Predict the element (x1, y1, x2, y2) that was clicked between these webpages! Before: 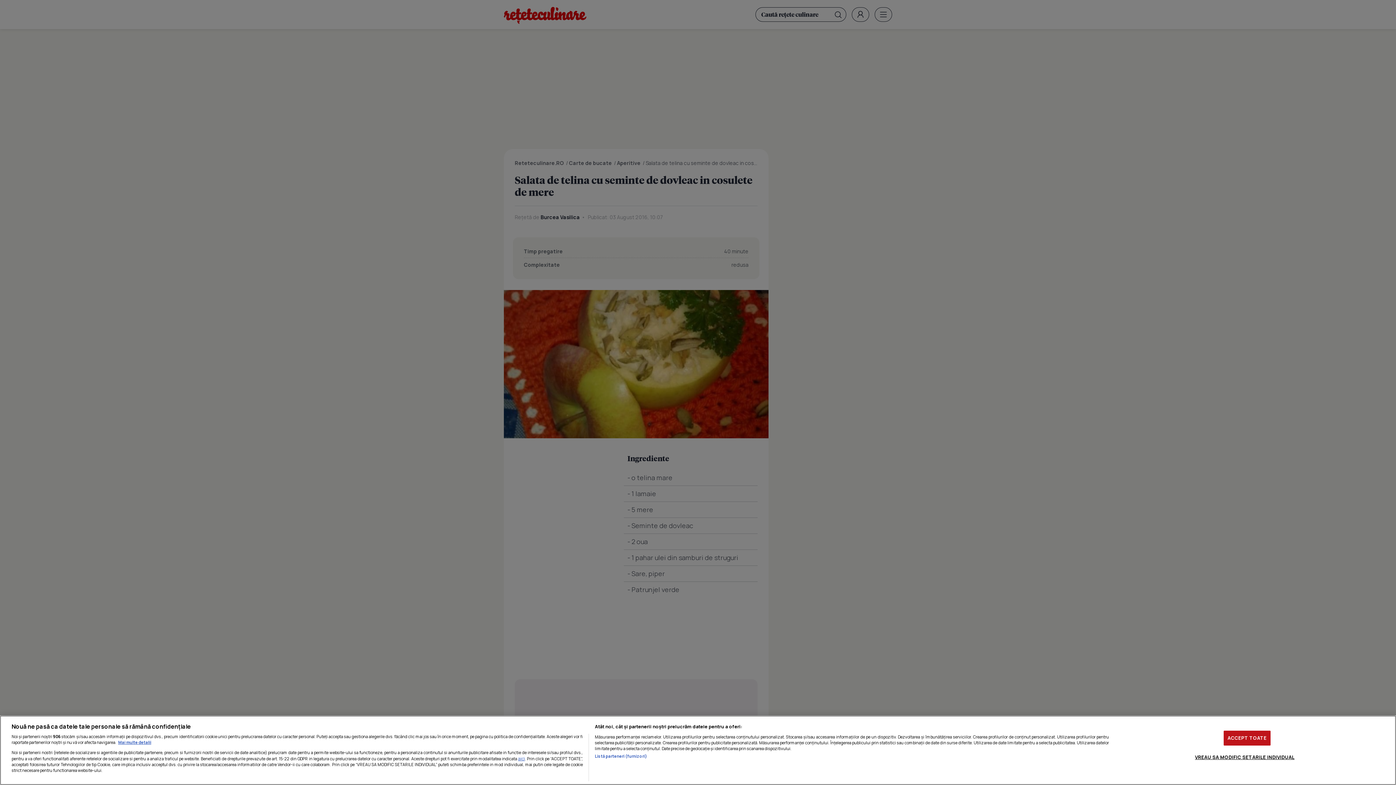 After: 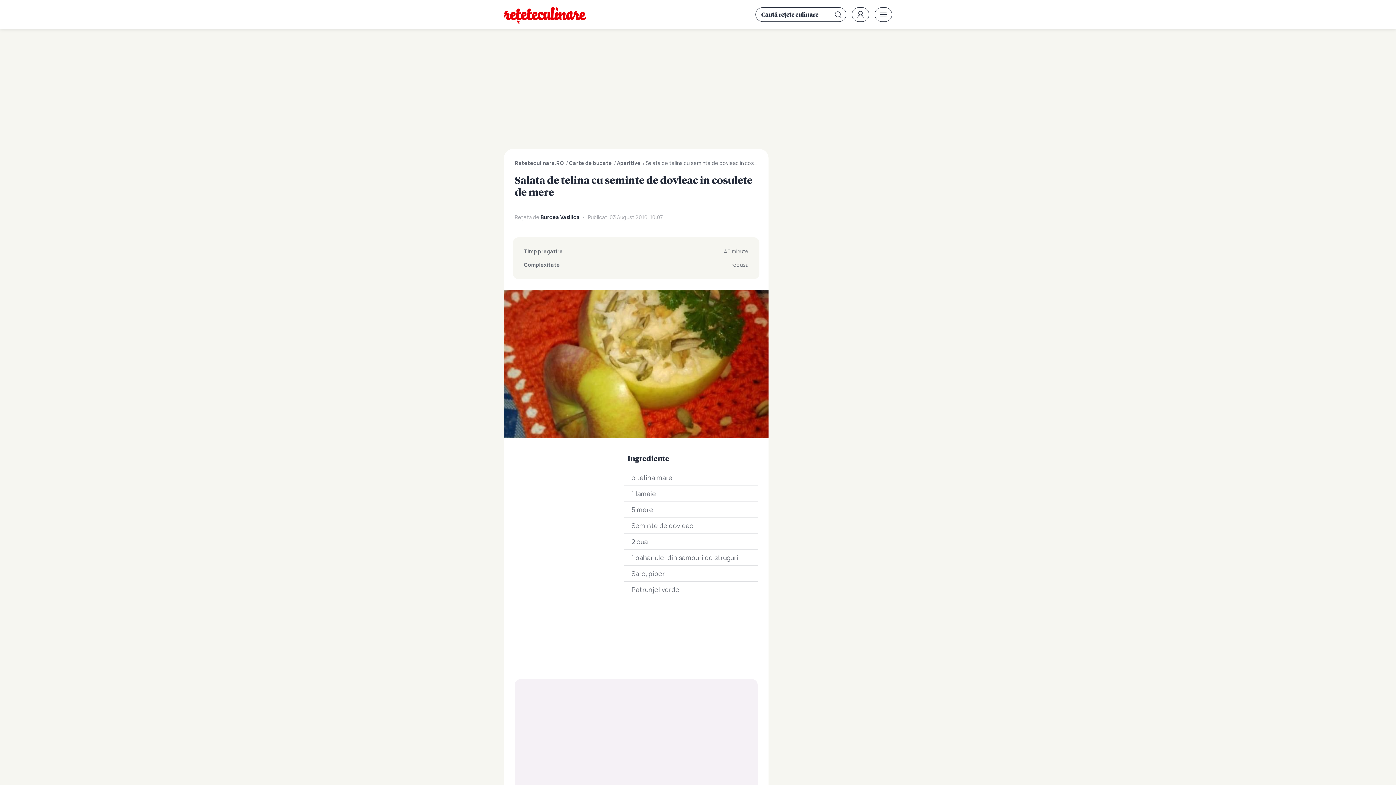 Action: label: ACCEPT TOATE bbox: (1223, 730, 1270, 745)